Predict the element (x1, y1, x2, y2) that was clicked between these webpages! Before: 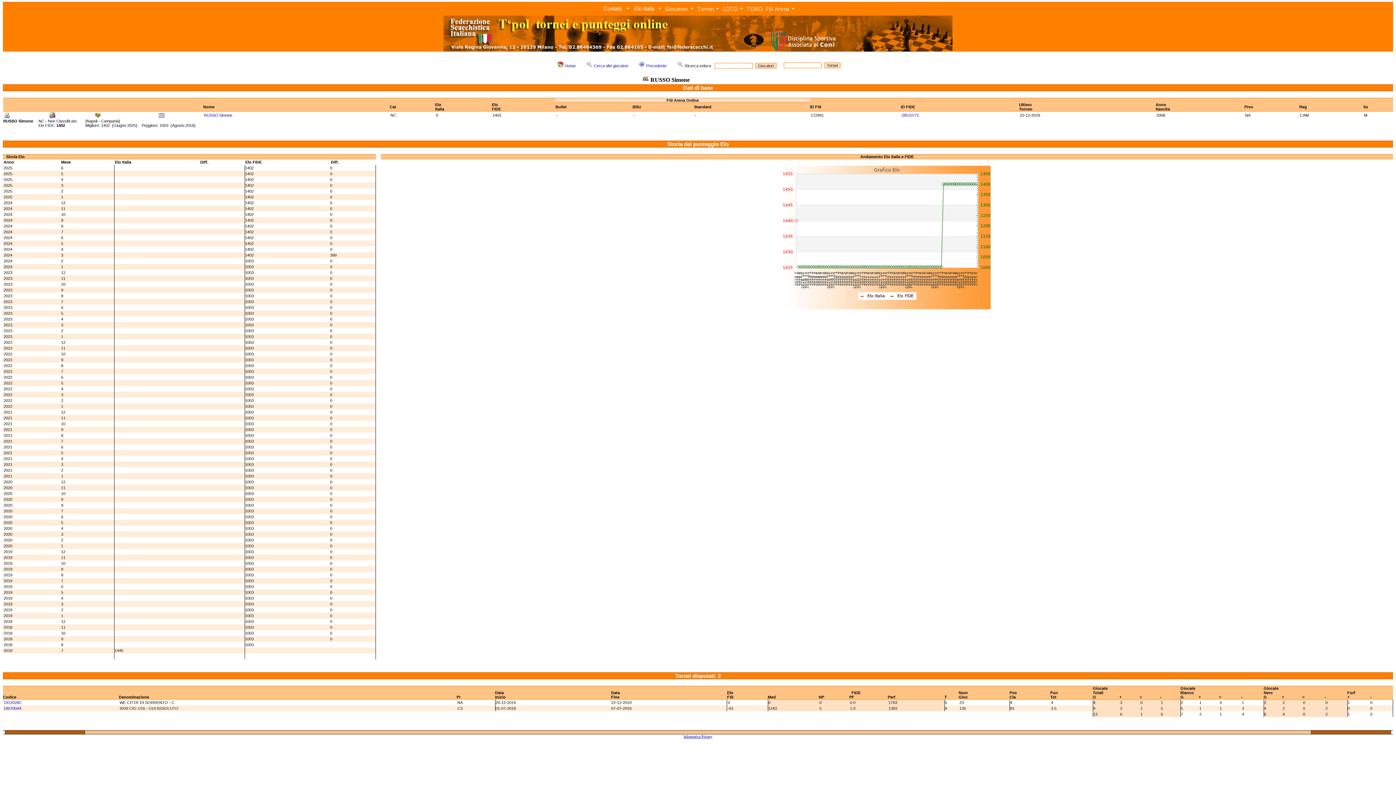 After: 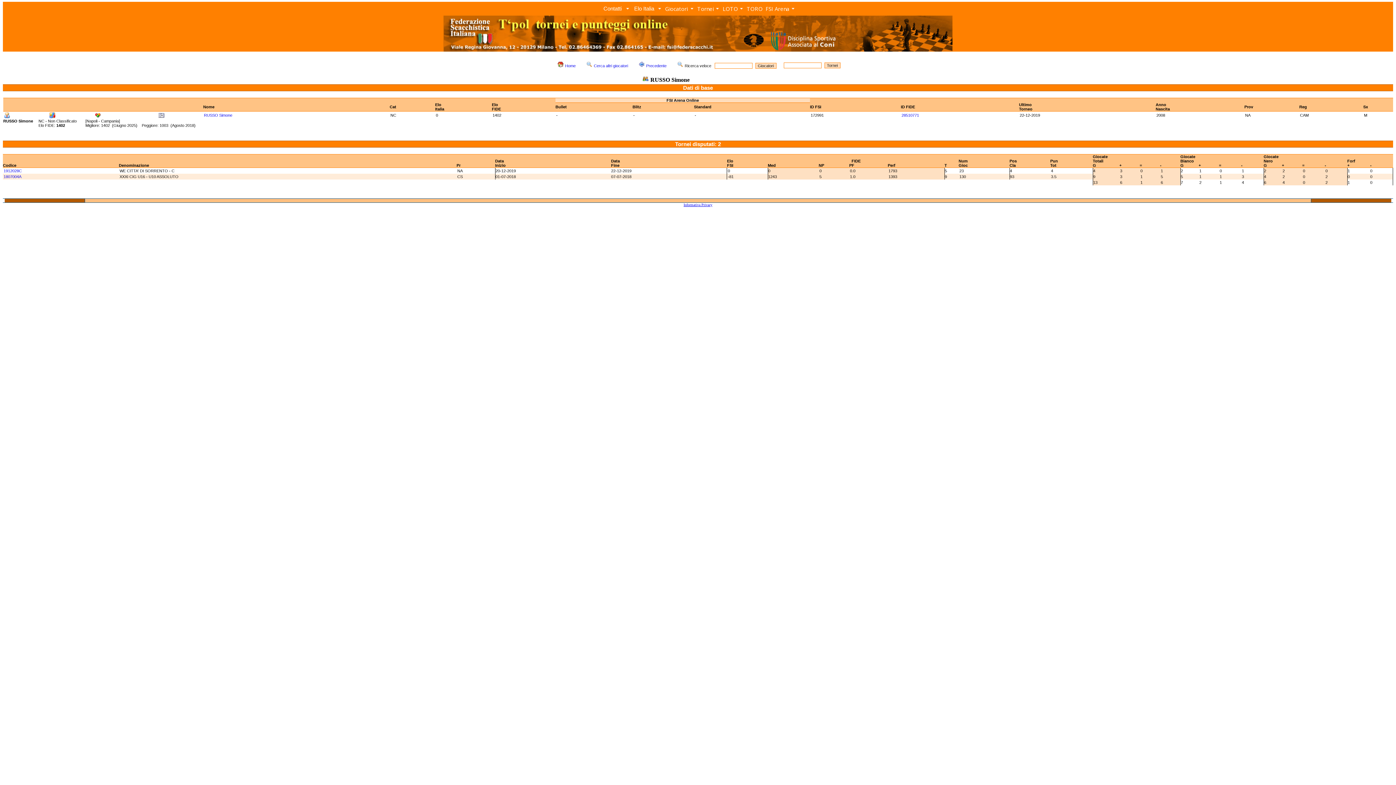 Action: bbox: (94, 114, 100, 118)